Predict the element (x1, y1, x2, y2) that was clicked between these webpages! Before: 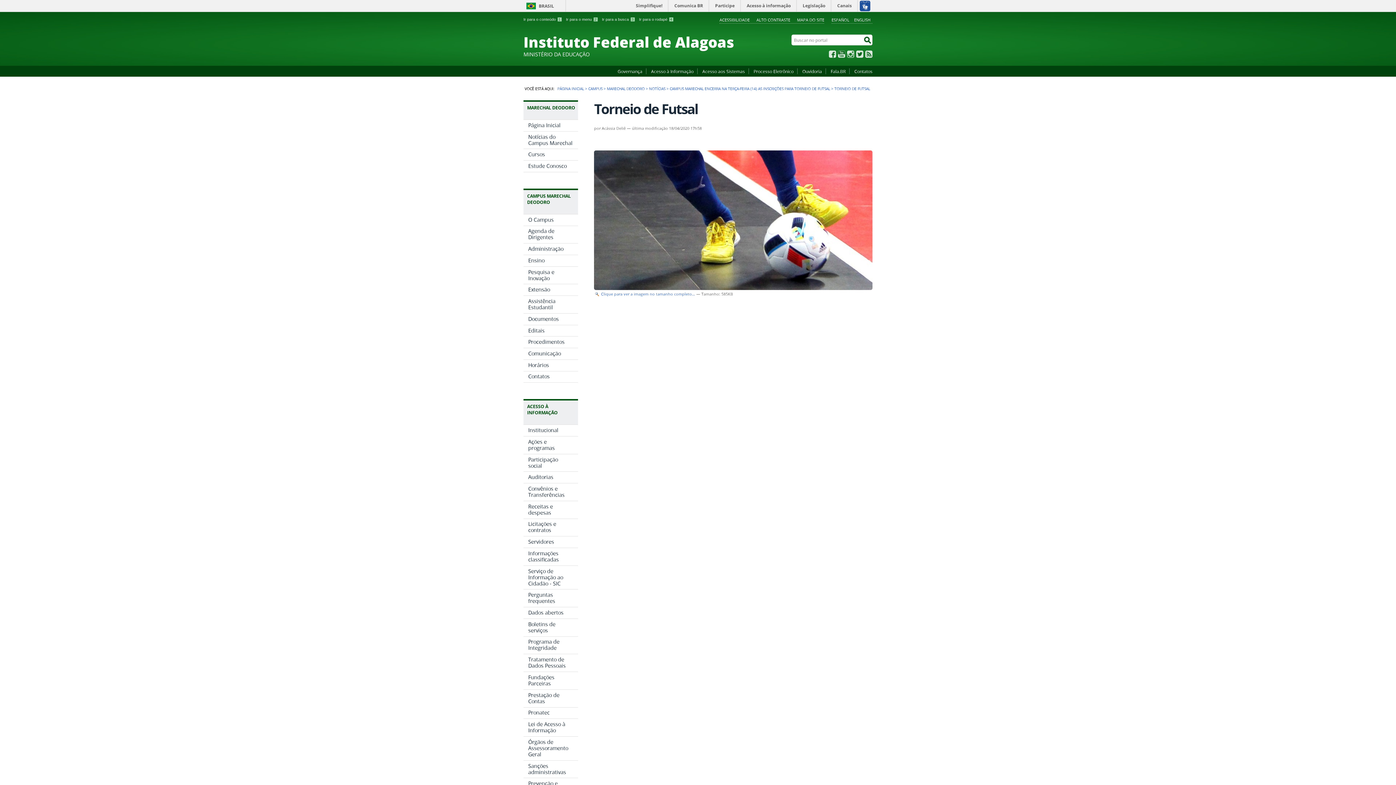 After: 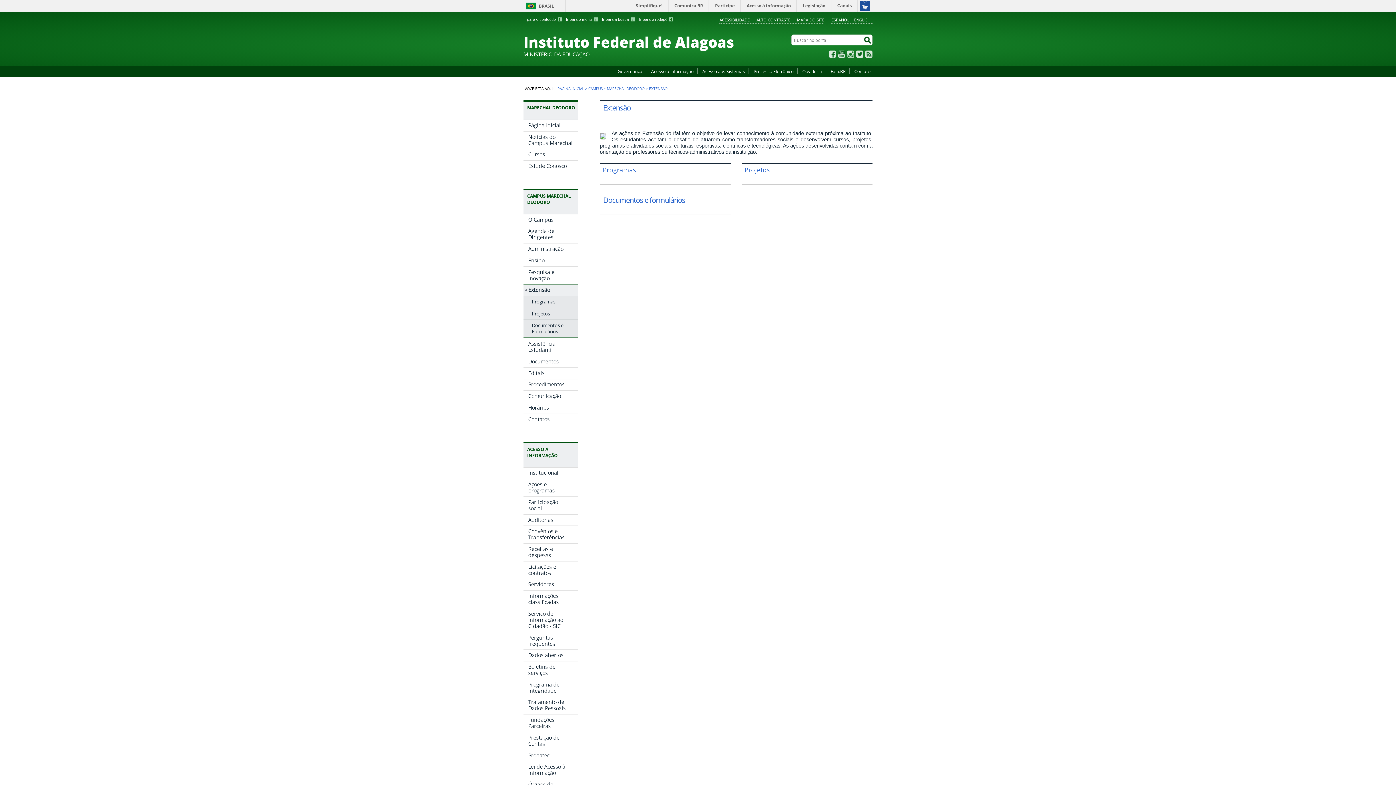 Action: label: Extensão bbox: (523, 284, 578, 295)